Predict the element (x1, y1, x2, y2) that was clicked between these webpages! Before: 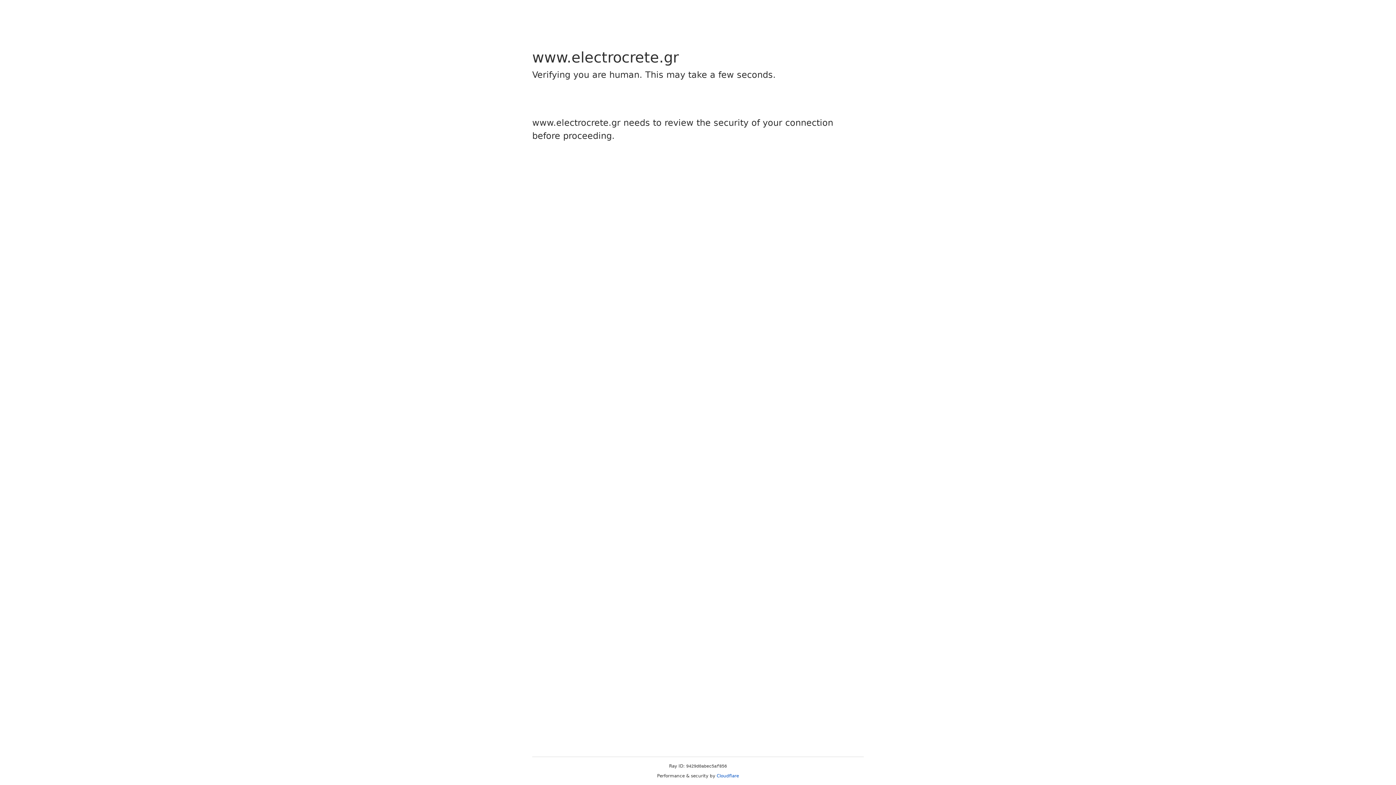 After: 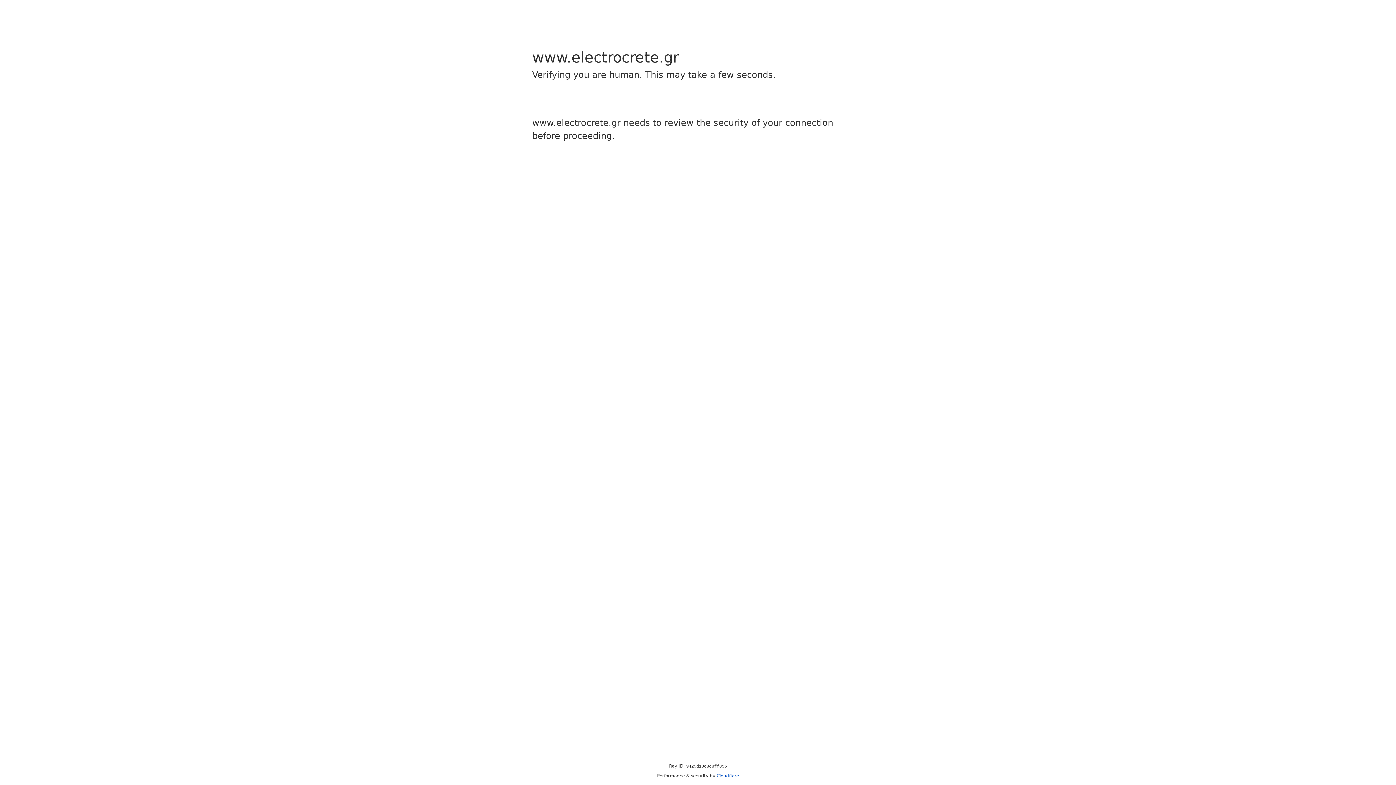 Action: label: Cloudflare bbox: (716, 773, 739, 778)